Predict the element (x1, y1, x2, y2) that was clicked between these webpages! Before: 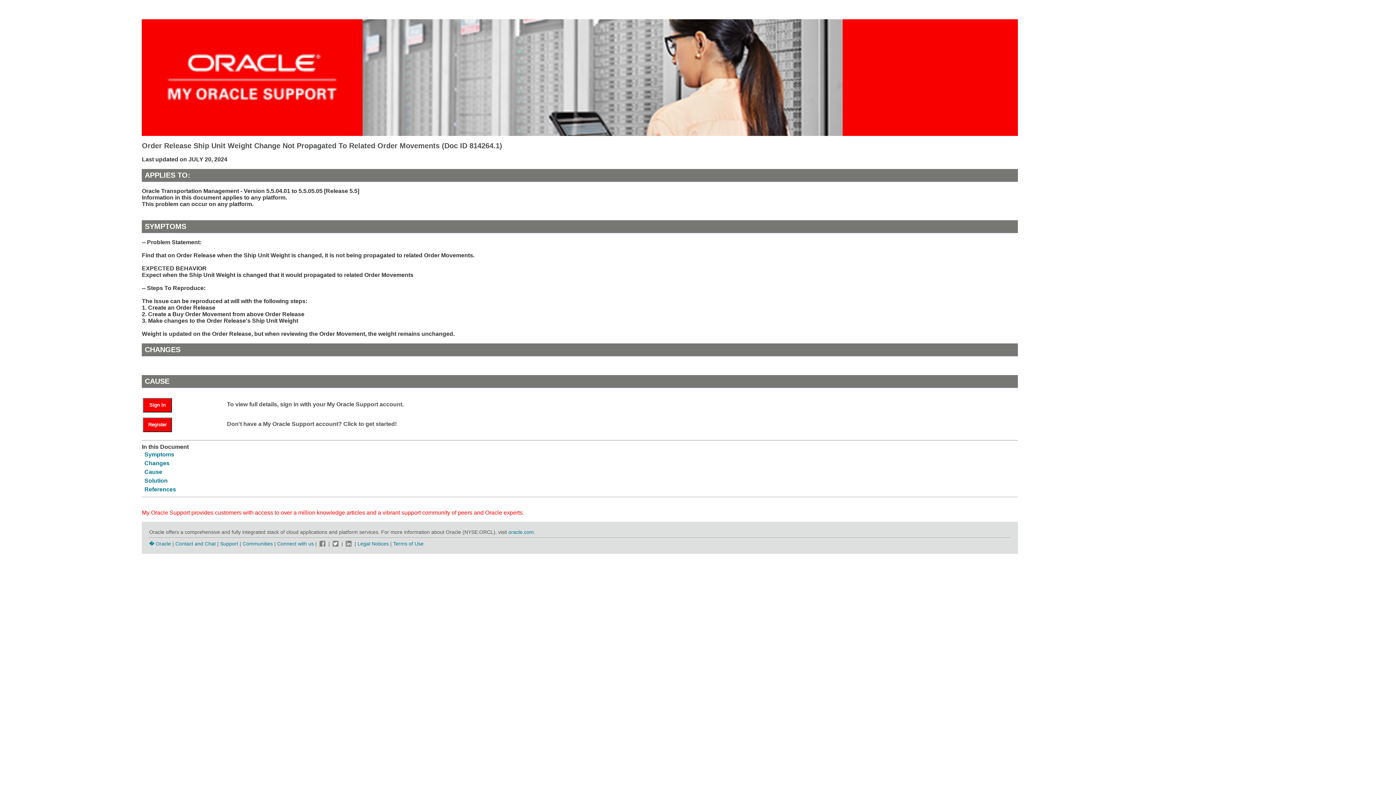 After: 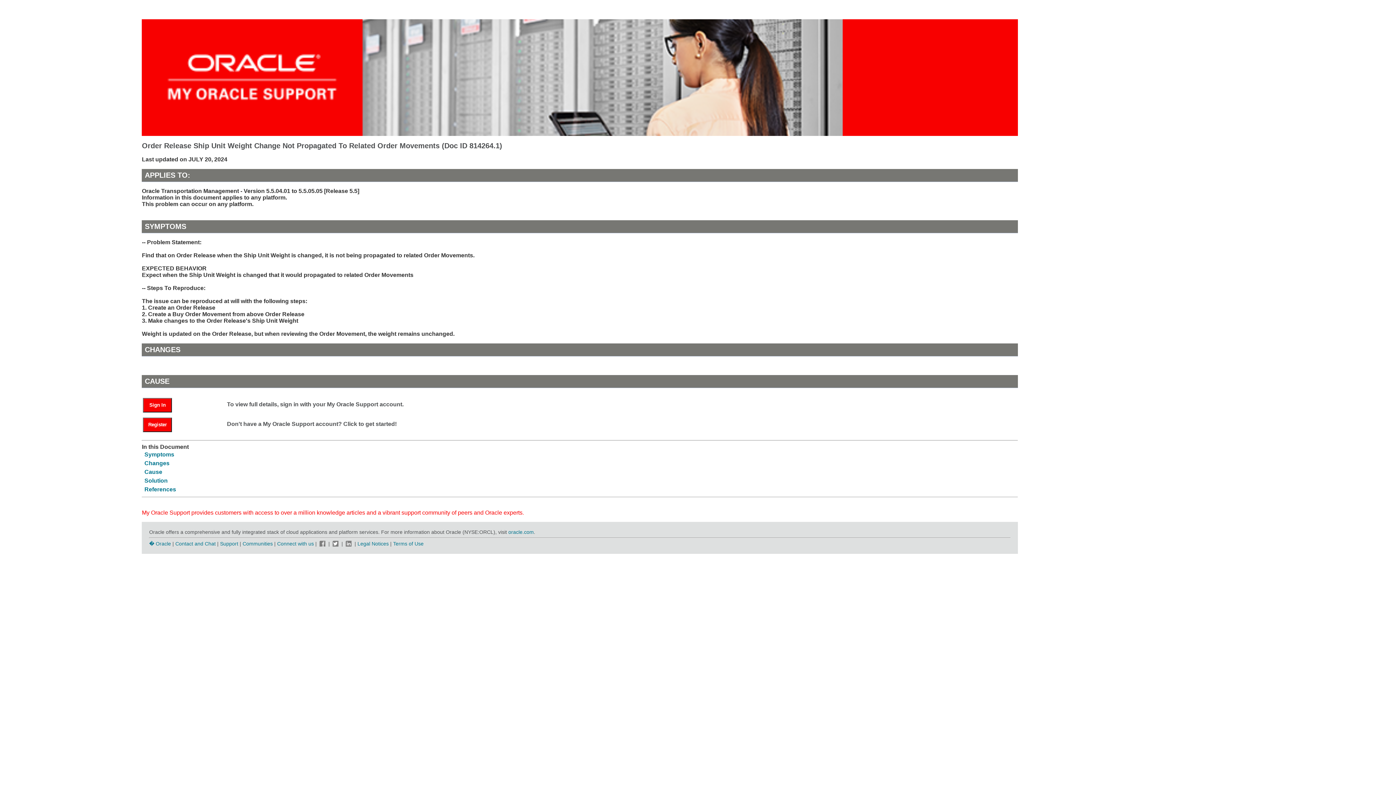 Action: bbox: (331, 540, 340, 546)